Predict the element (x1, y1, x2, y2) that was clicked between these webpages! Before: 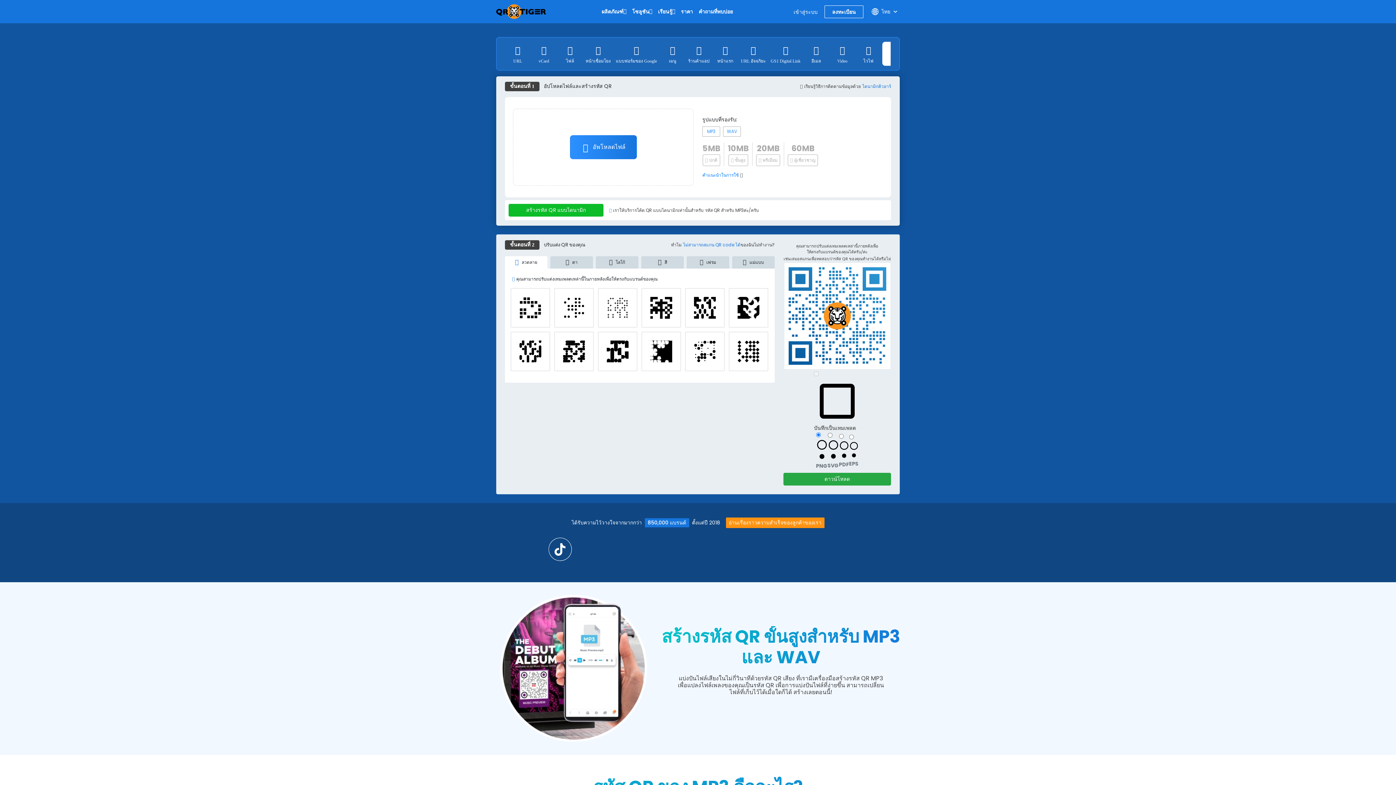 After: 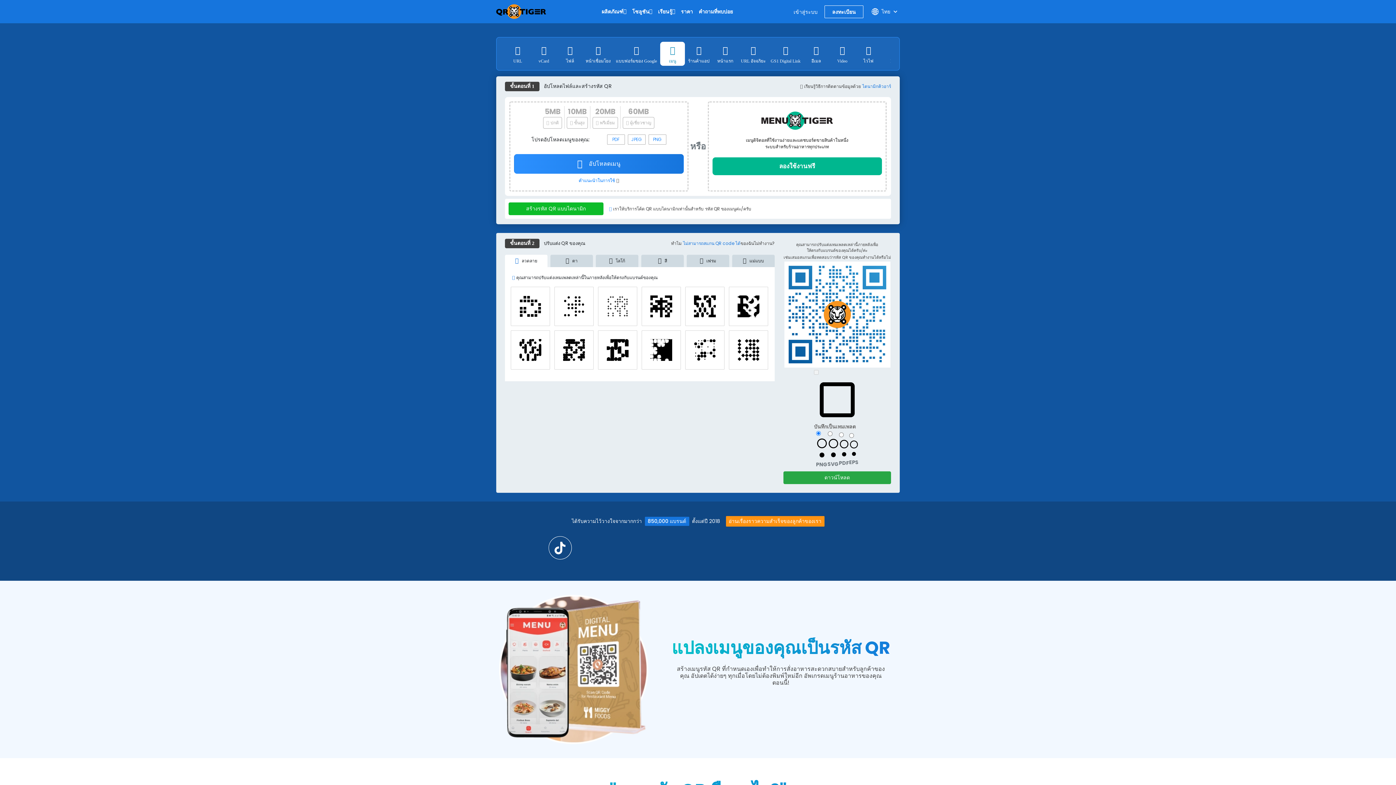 Action: label: เมนู bbox: (660, 41, 685, 65)